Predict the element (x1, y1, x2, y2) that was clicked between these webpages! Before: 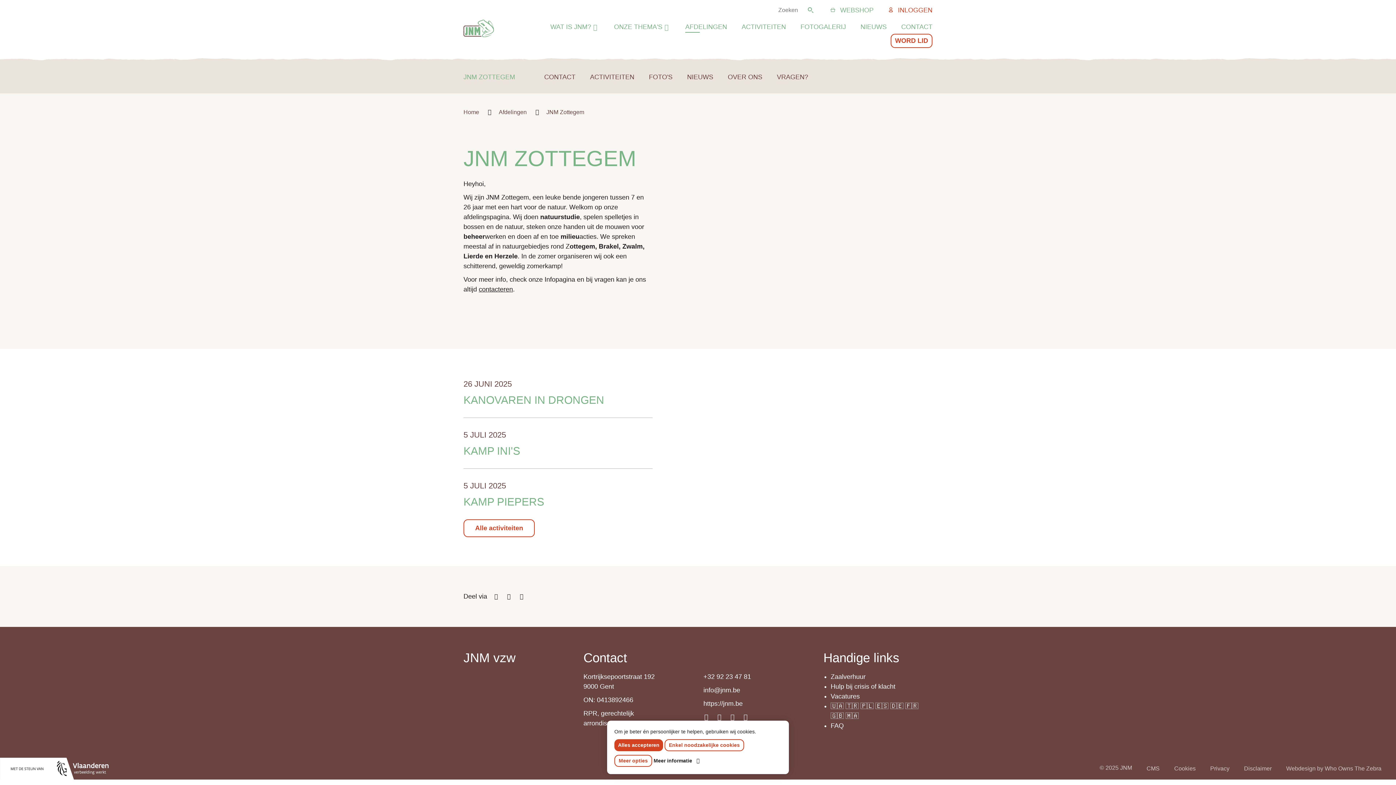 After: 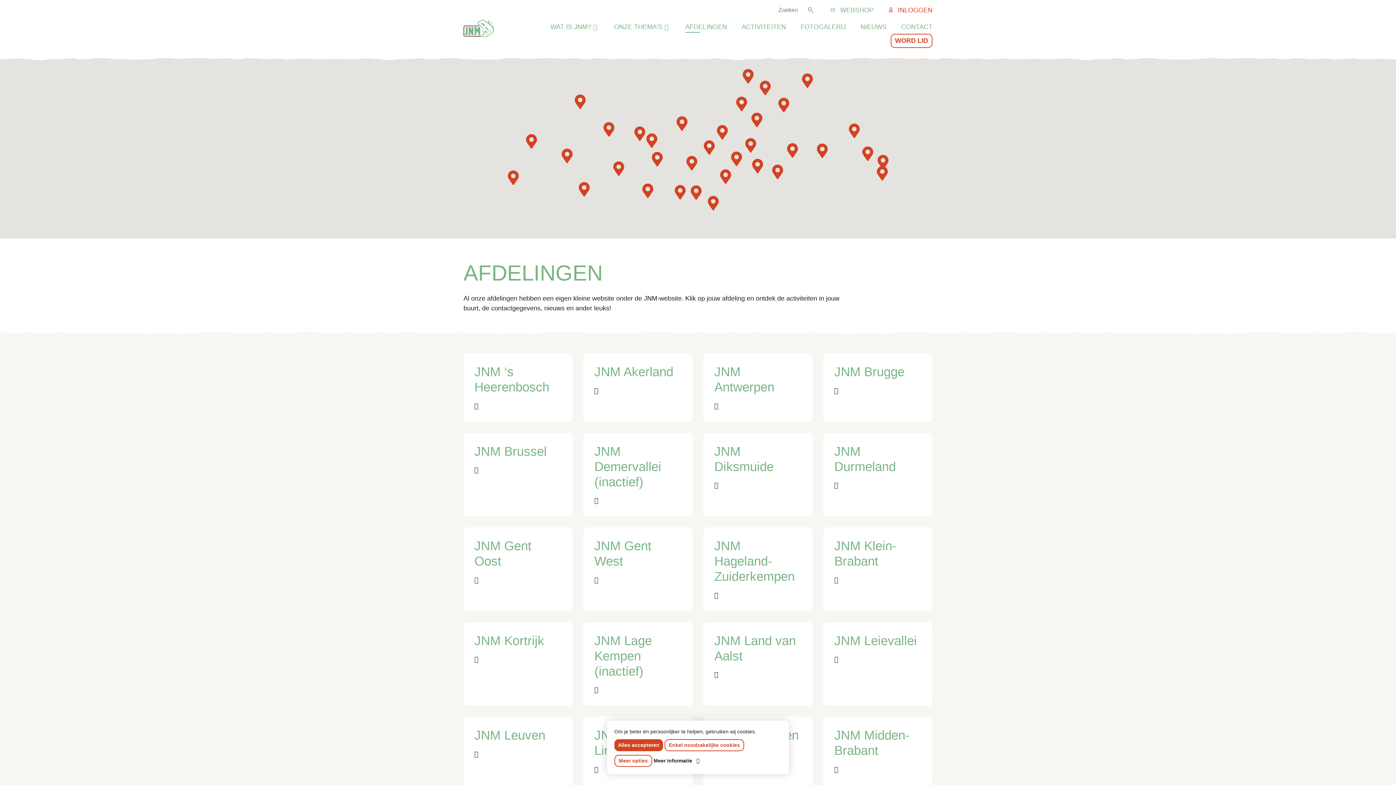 Action: bbox: (498, 109, 528, 115) label: Afdelingen 